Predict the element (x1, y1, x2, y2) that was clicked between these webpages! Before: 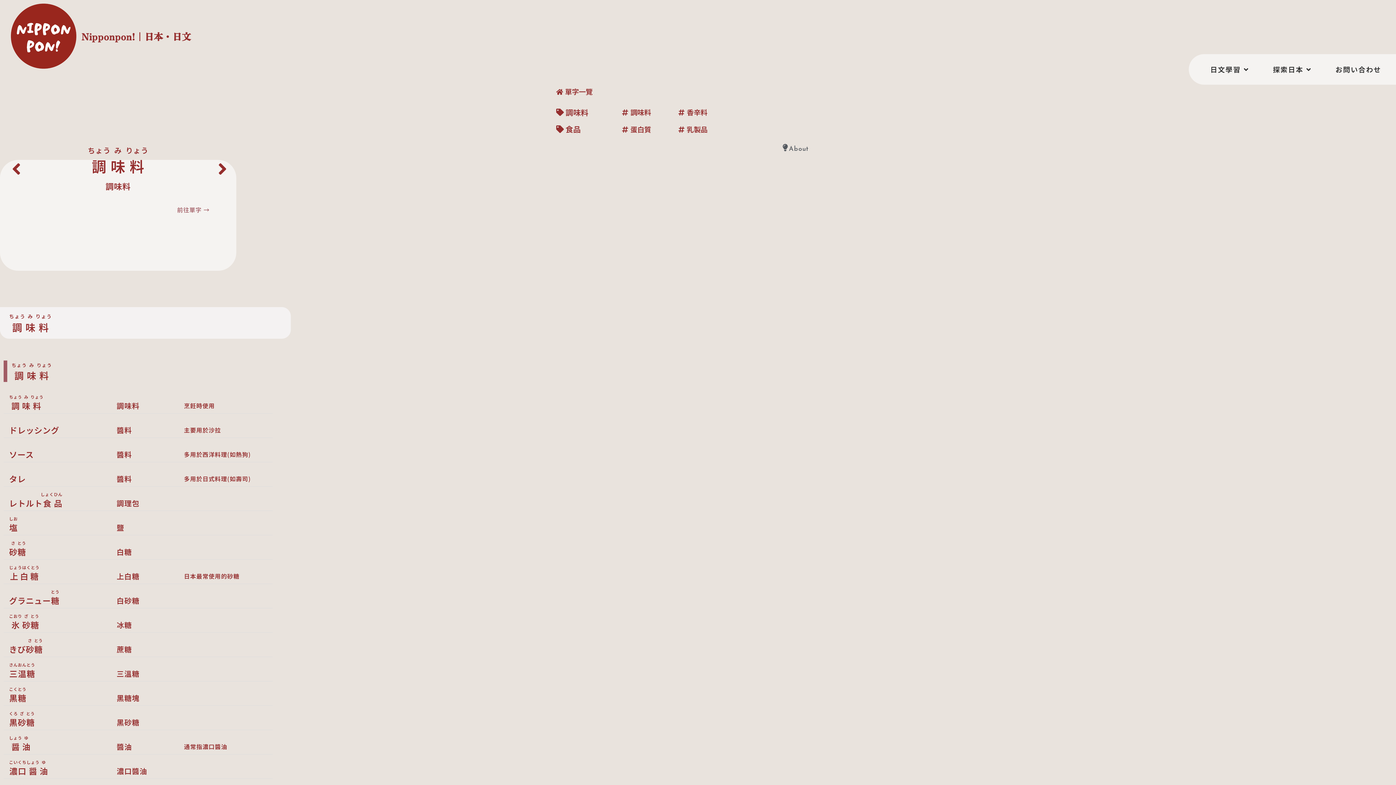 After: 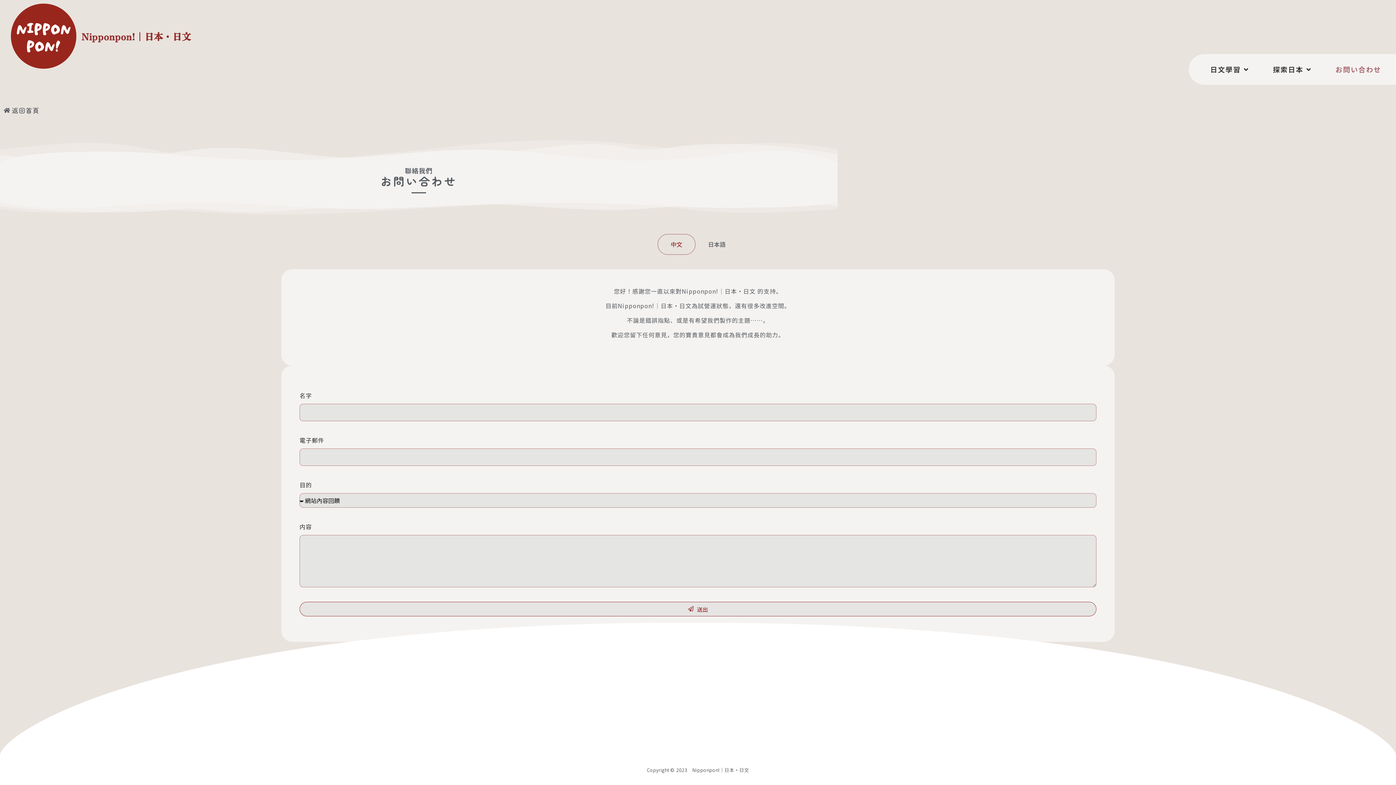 Action: label: お問い合わせ bbox: (1335, 64, 1381, 74)